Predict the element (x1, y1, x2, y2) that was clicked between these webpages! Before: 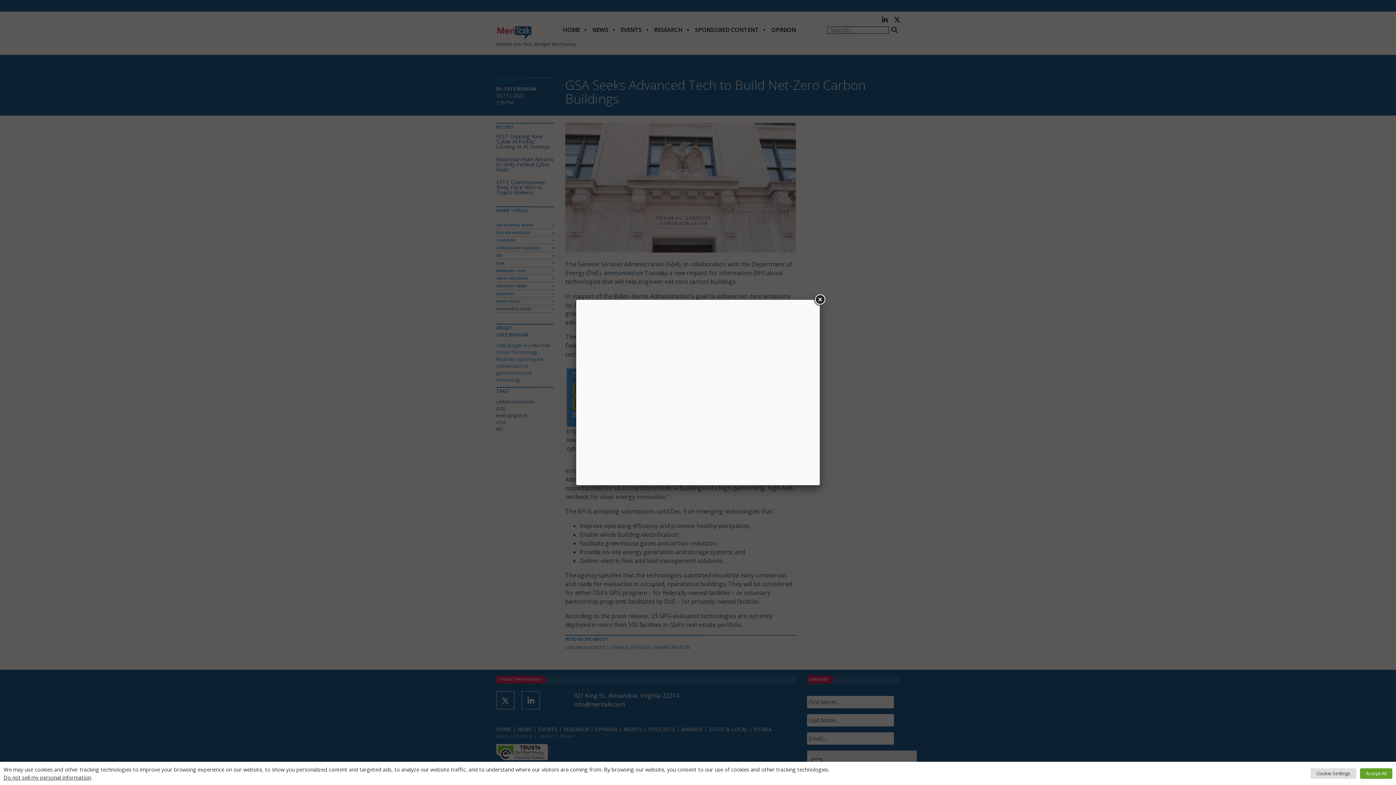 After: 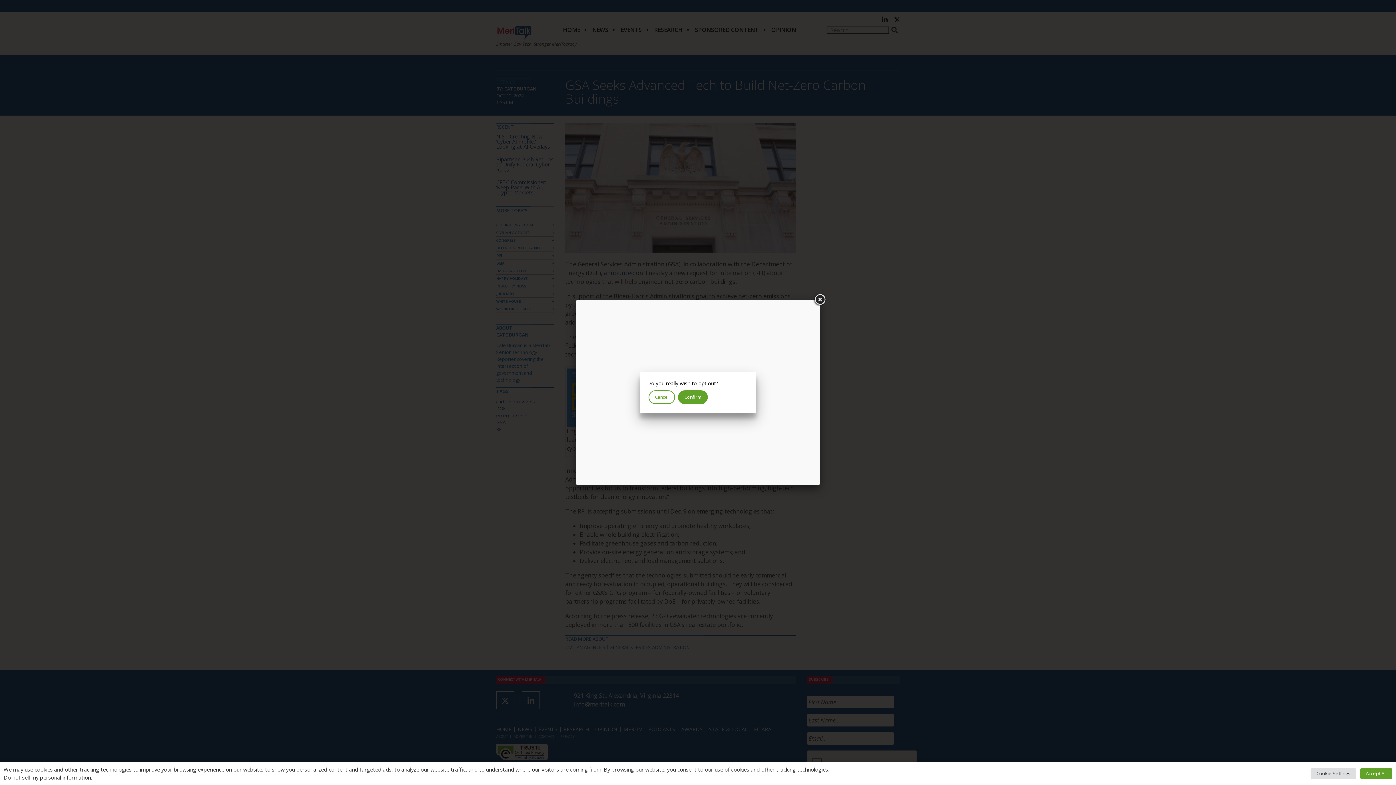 Action: bbox: (3, 774, 90, 781) label: Do not sell my personal information